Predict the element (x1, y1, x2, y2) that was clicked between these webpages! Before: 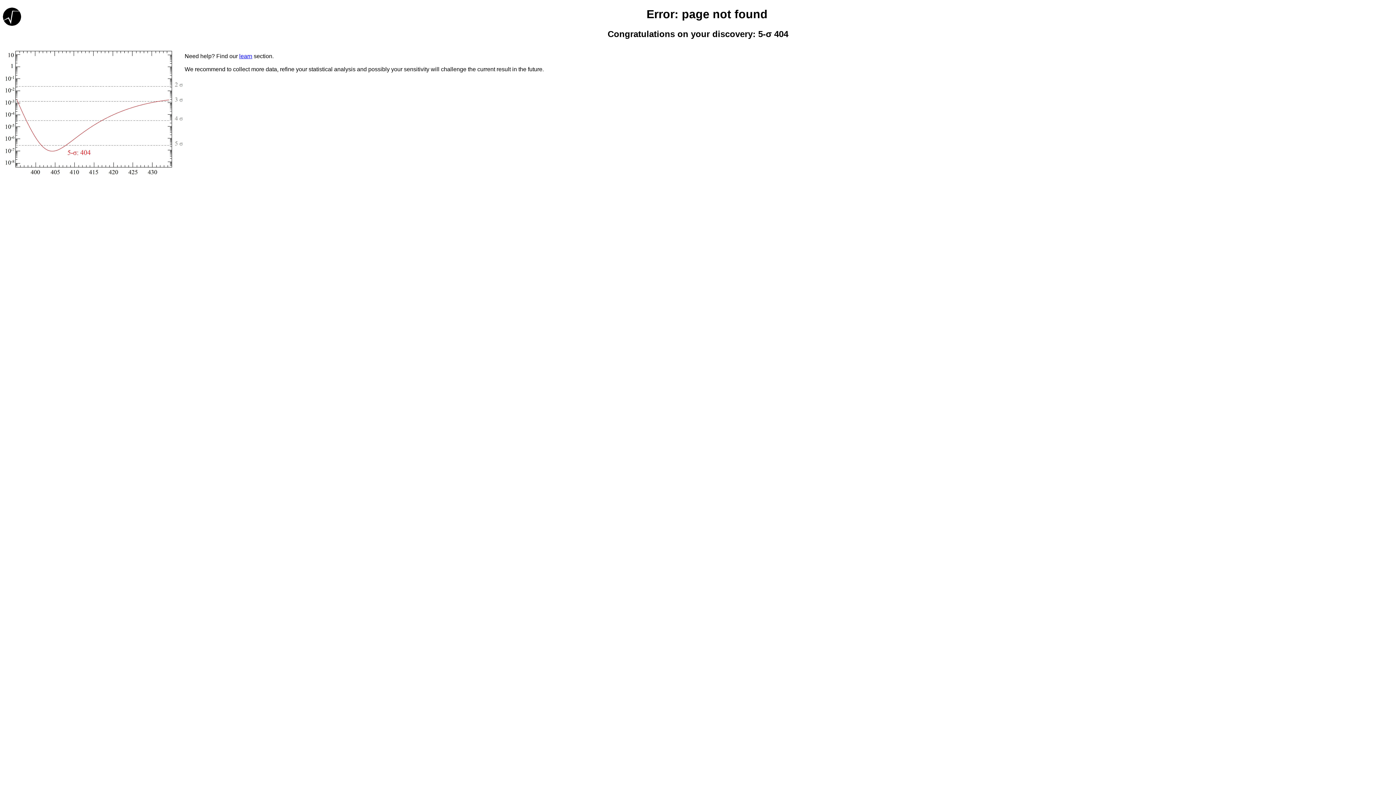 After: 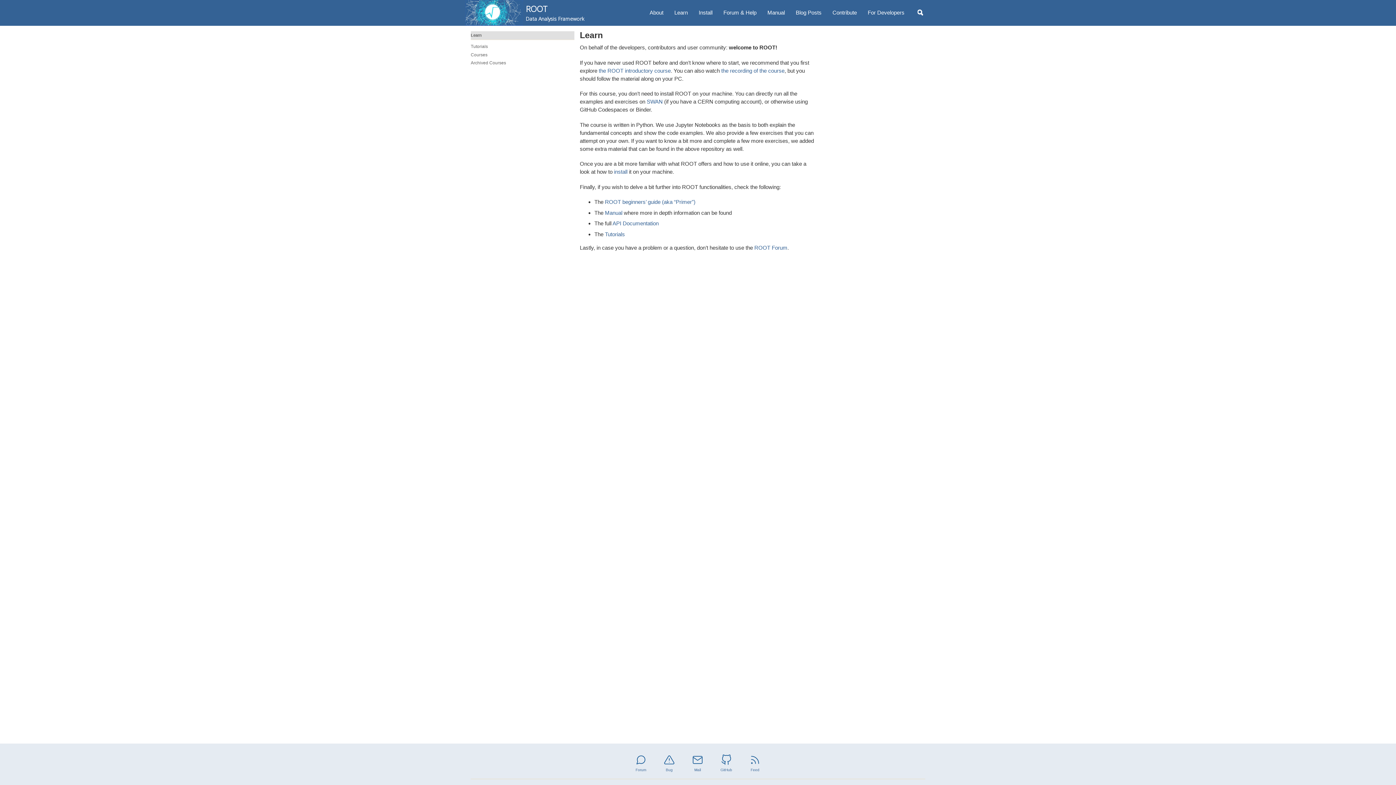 Action: bbox: (239, 53, 252, 59) label: learn